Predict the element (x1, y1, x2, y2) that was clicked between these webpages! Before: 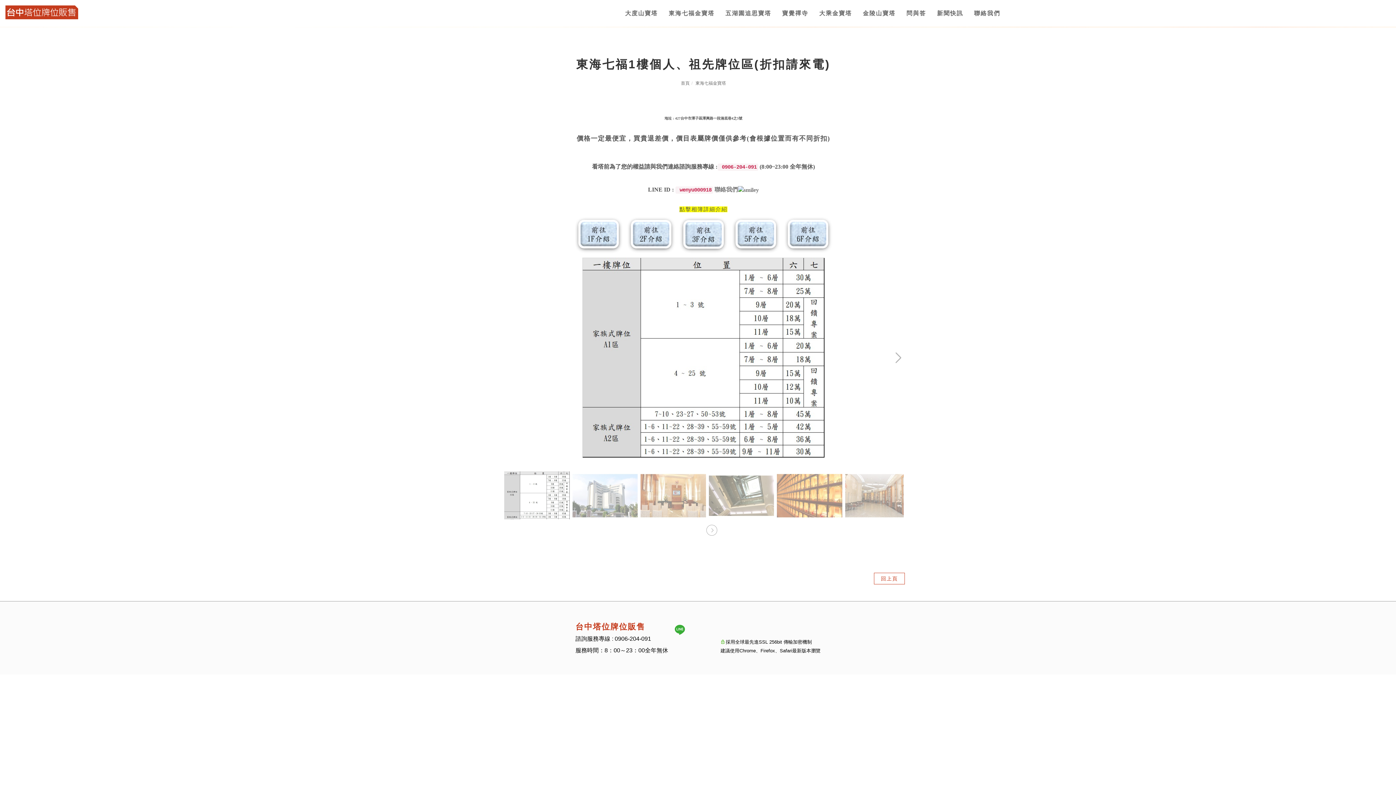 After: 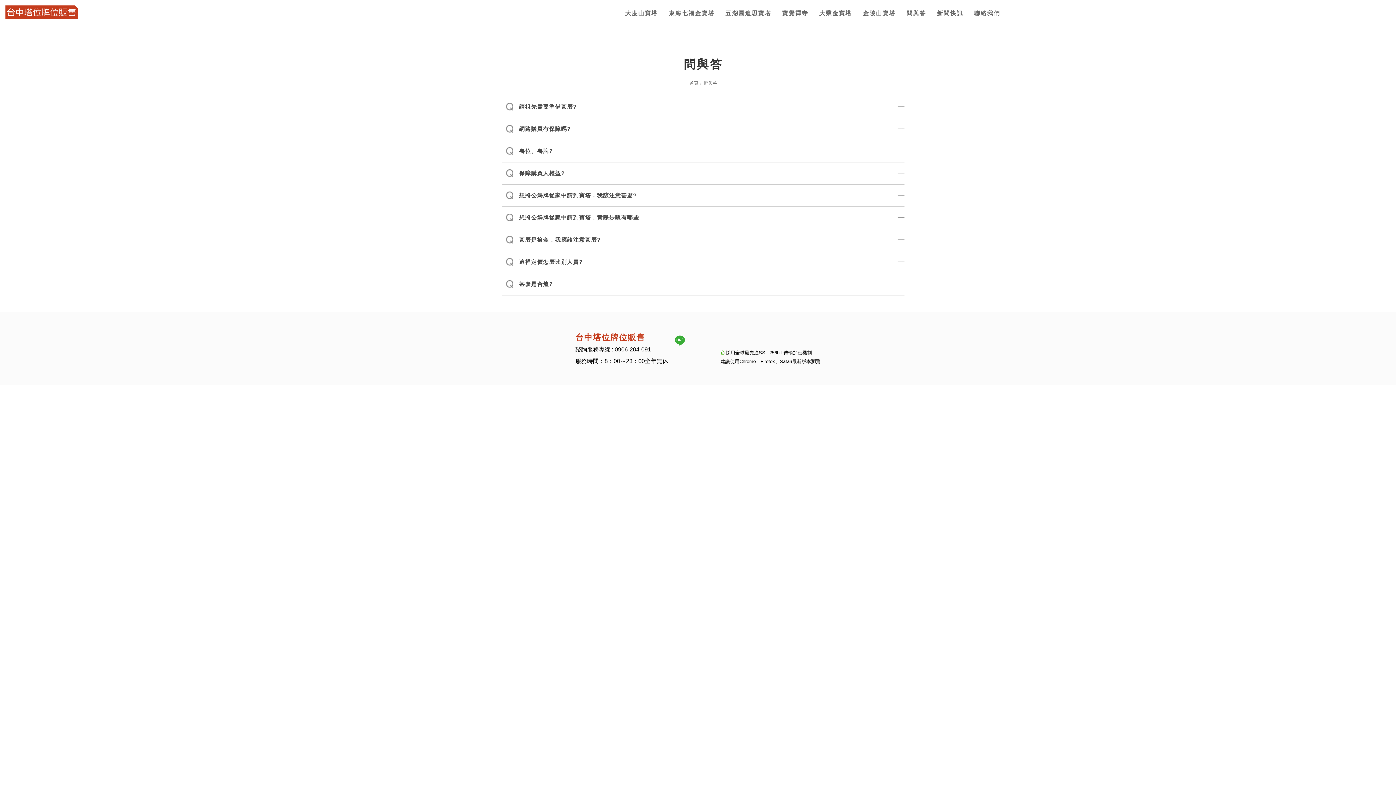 Action: bbox: (901, 0, 931, 26) label: 問與答